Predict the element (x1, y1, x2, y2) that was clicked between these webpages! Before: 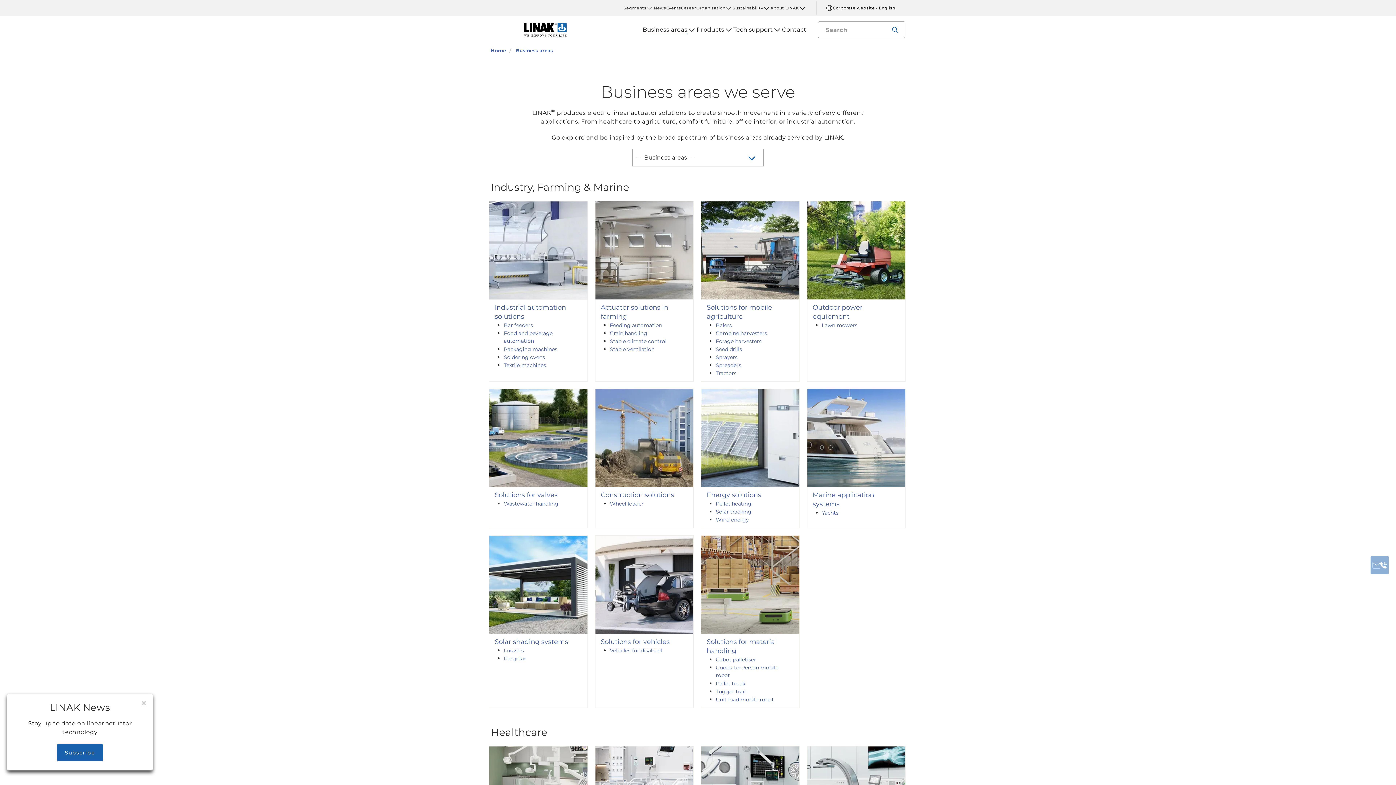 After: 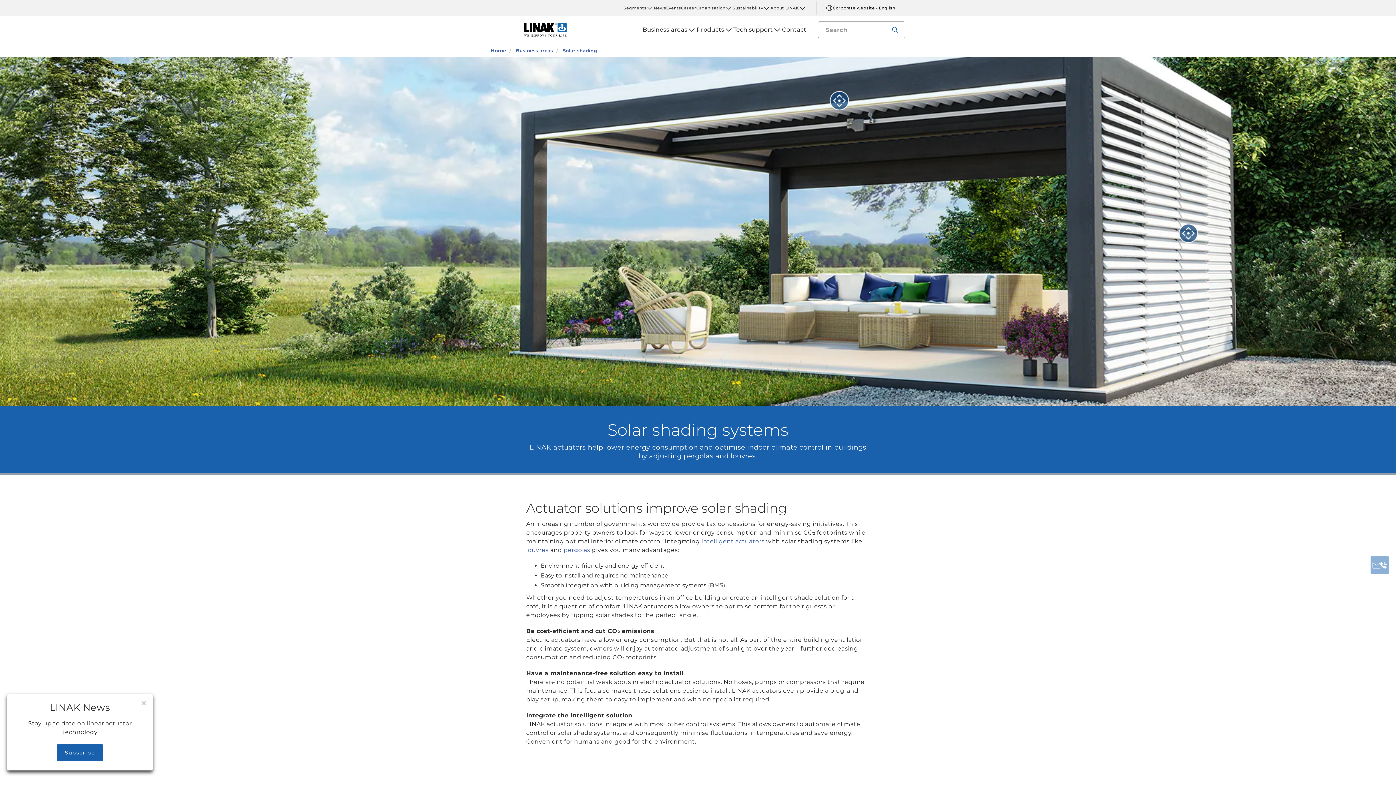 Action: bbox: (494, 638, 568, 645) label: Solar shading systems